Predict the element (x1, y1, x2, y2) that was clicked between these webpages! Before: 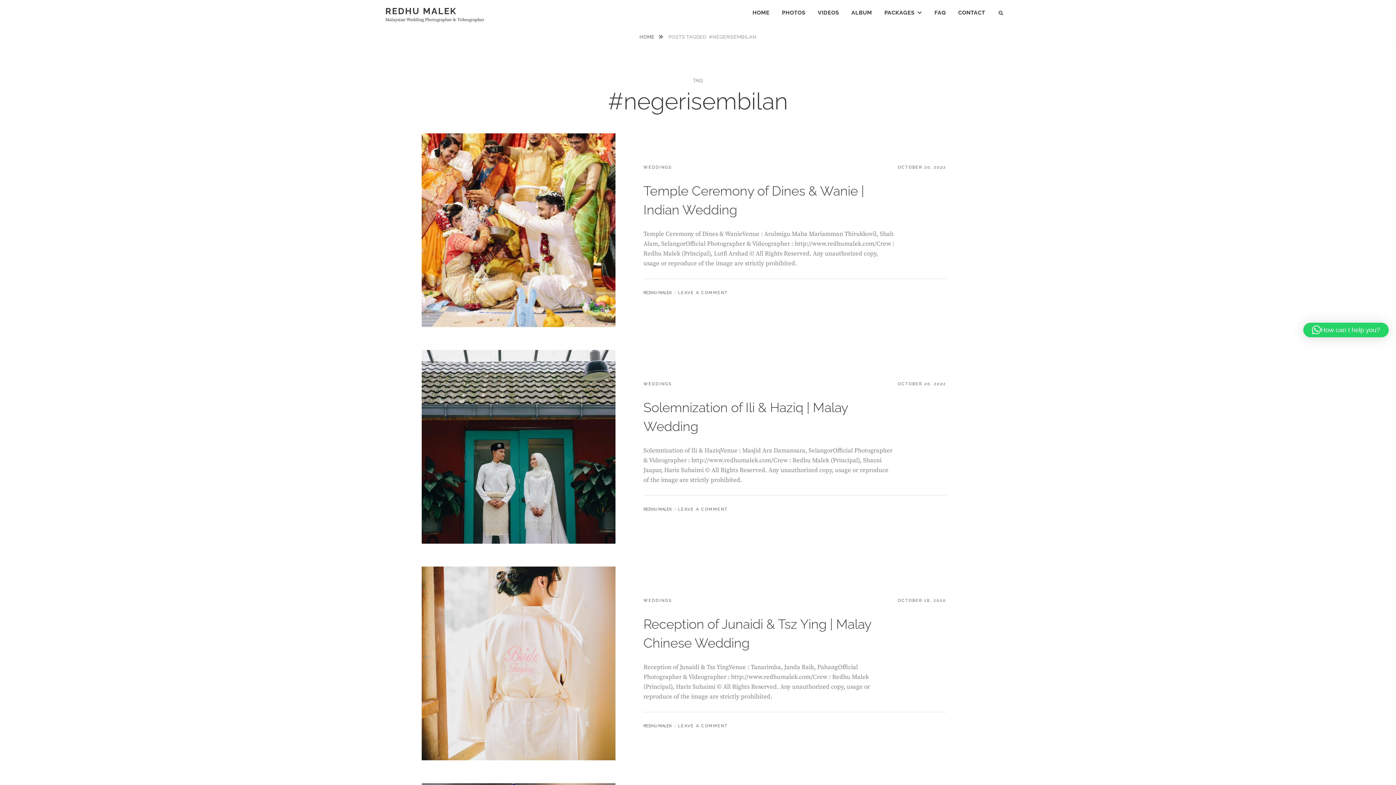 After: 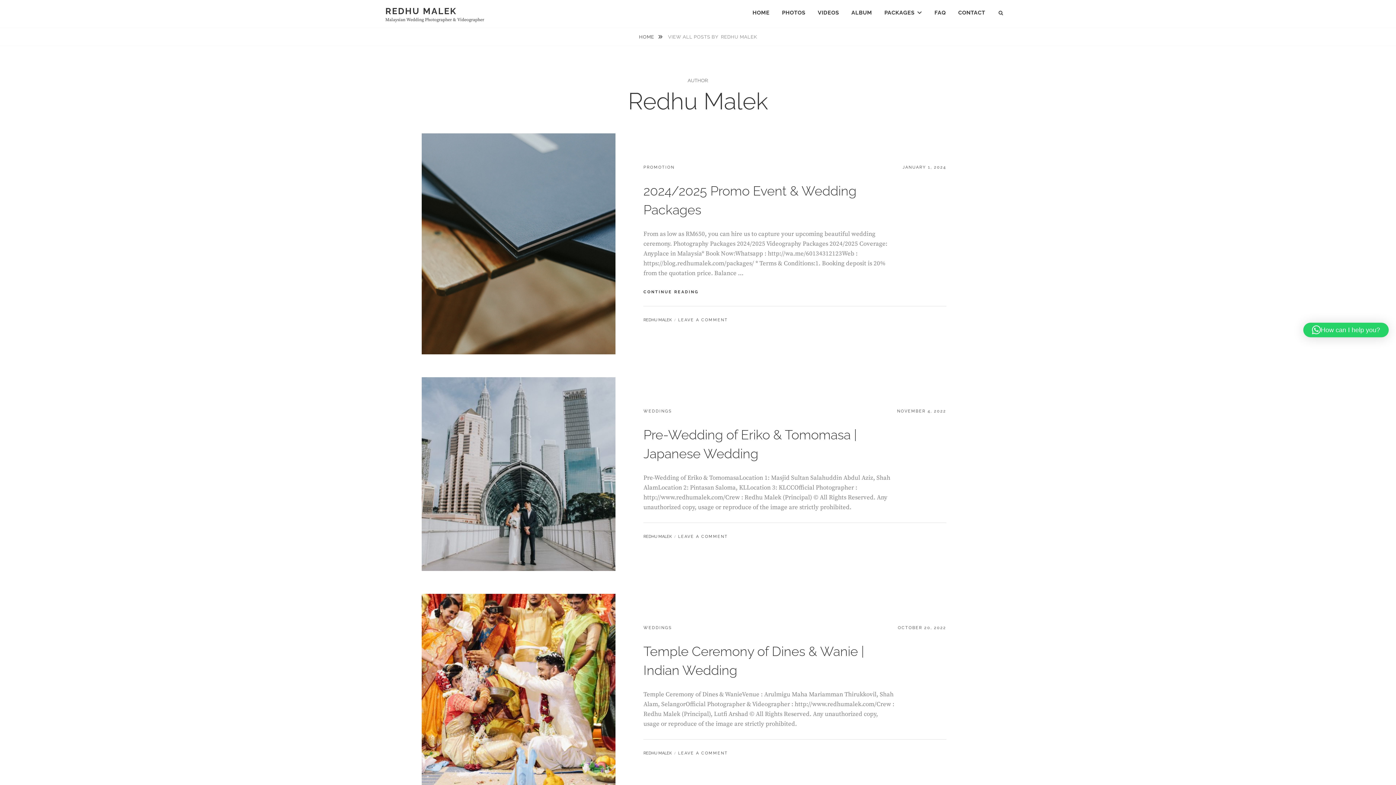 Action: label: REDHU MALEK bbox: (643, 724, 672, 728)